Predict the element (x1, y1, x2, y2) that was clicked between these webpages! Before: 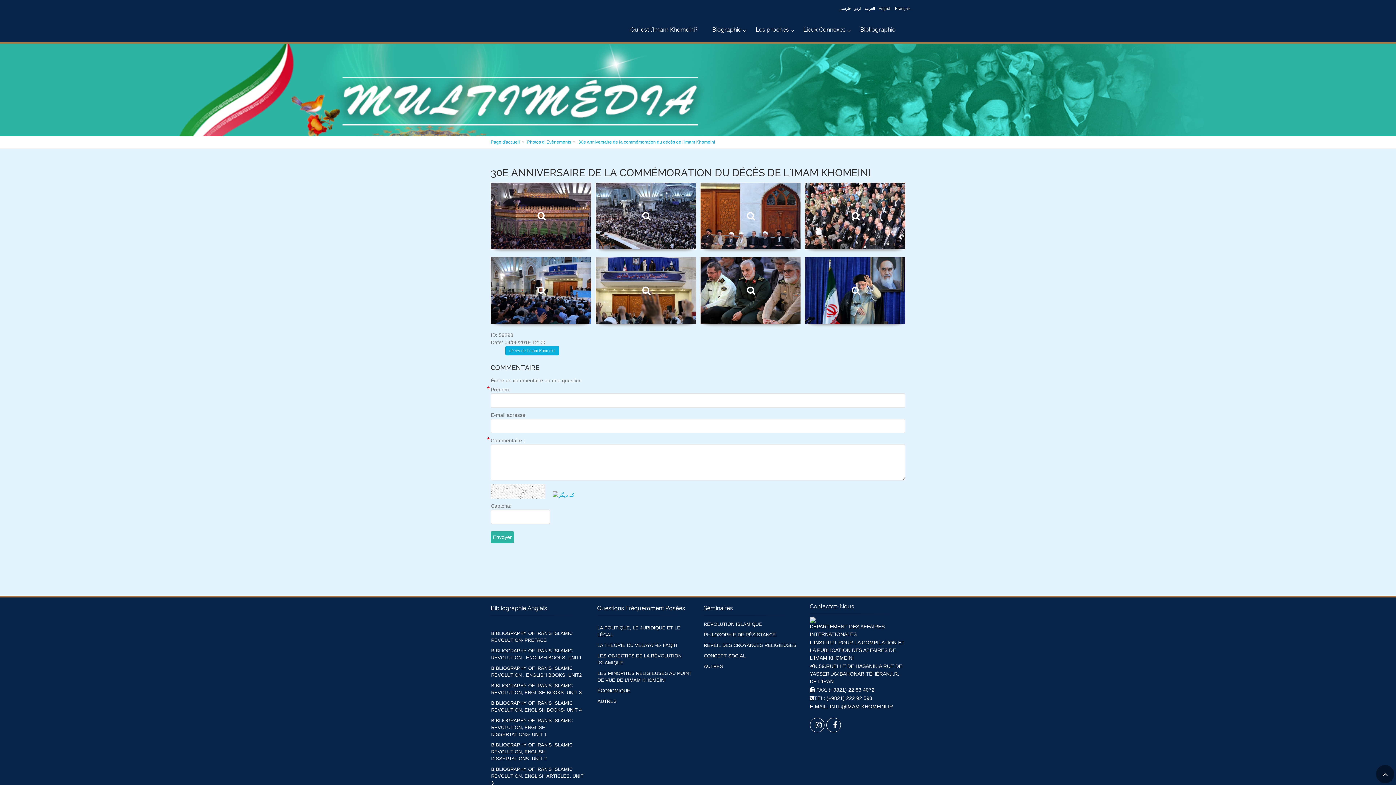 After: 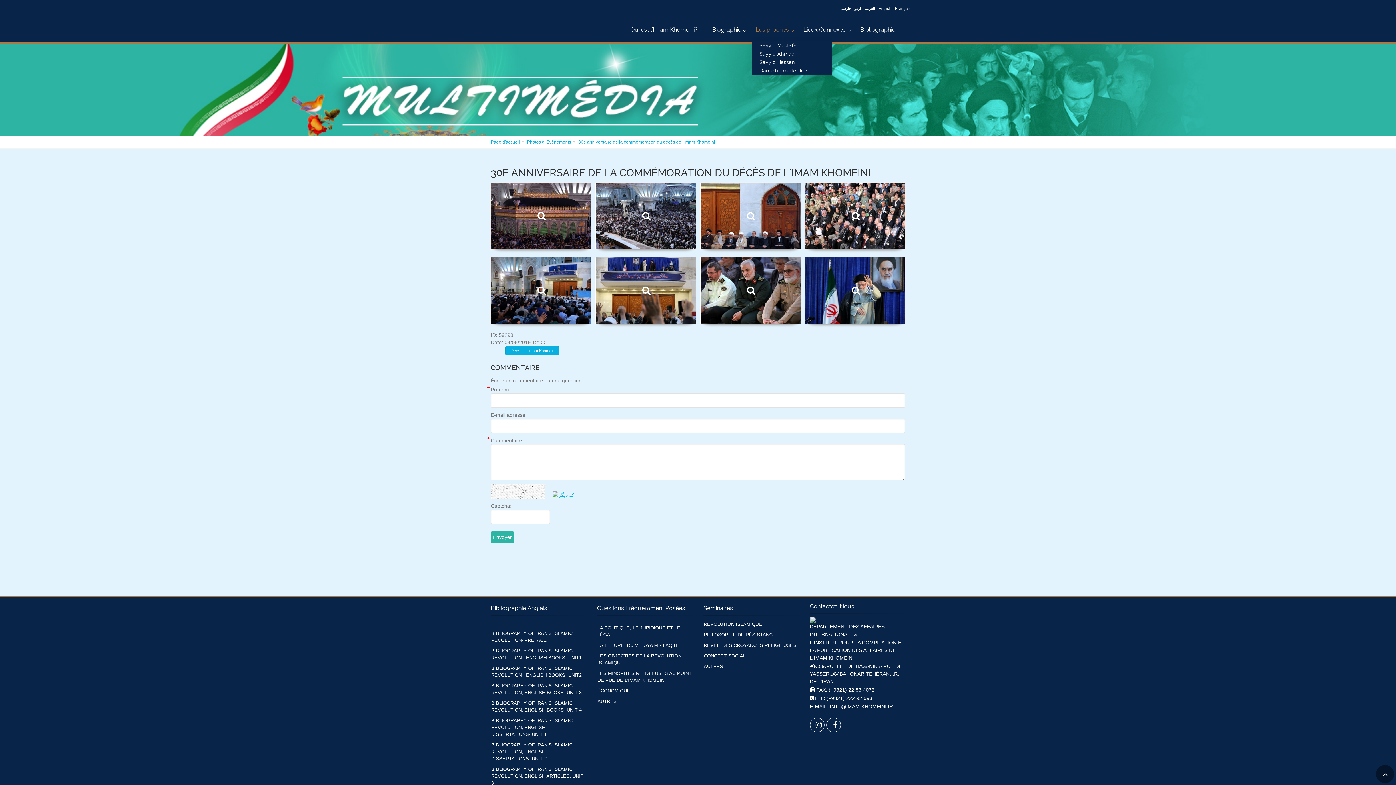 Action: bbox: (752, 17, 796, 41) label: Les proches